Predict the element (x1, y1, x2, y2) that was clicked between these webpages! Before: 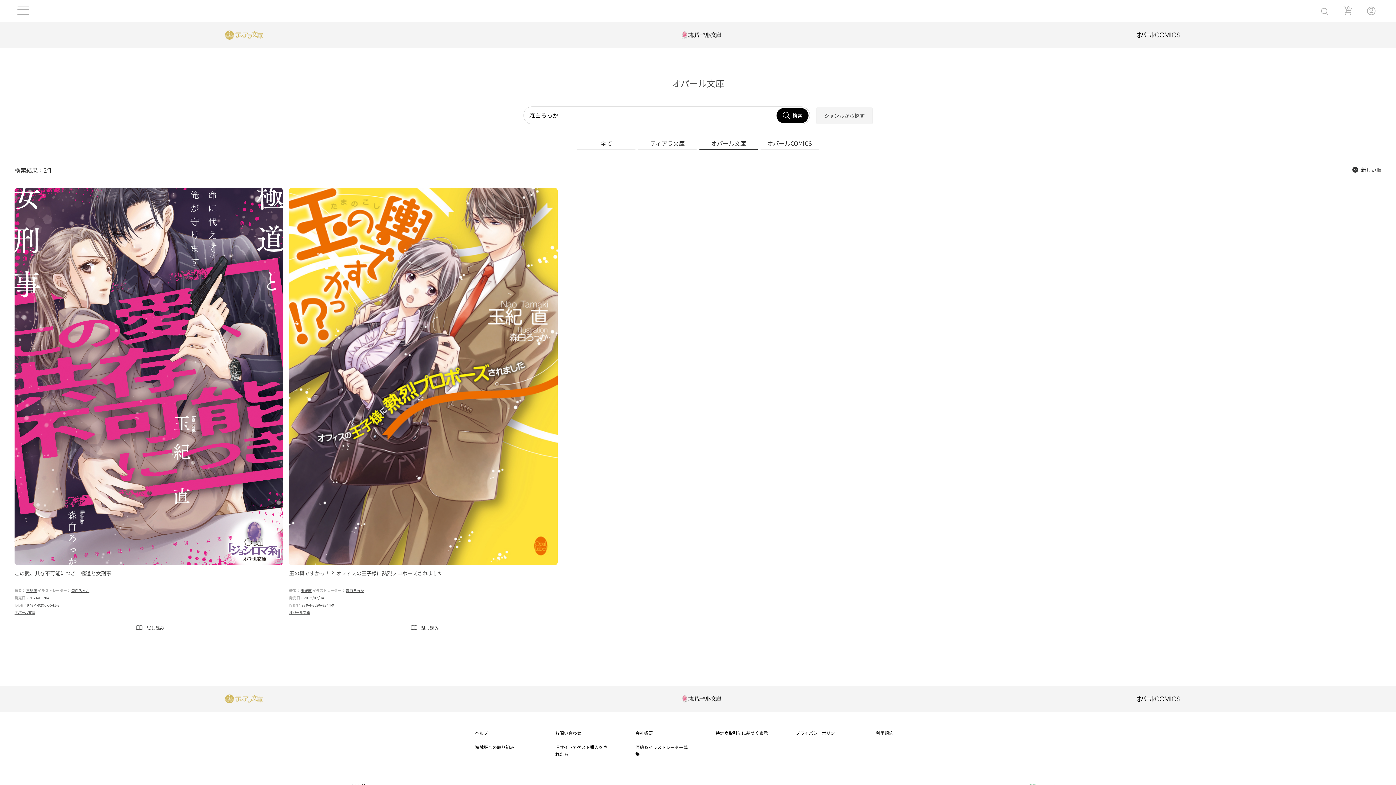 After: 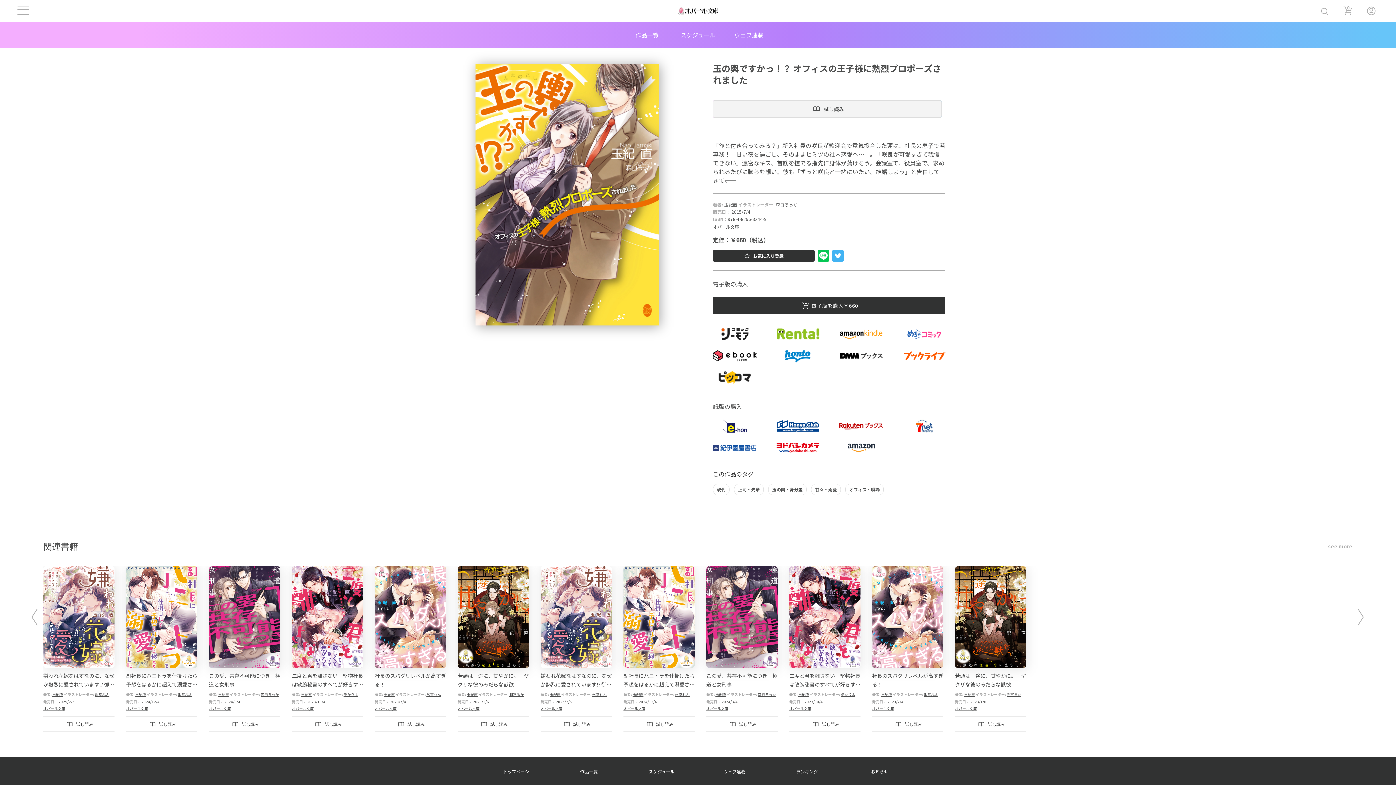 Action: bbox: (289, 188, 557, 565)